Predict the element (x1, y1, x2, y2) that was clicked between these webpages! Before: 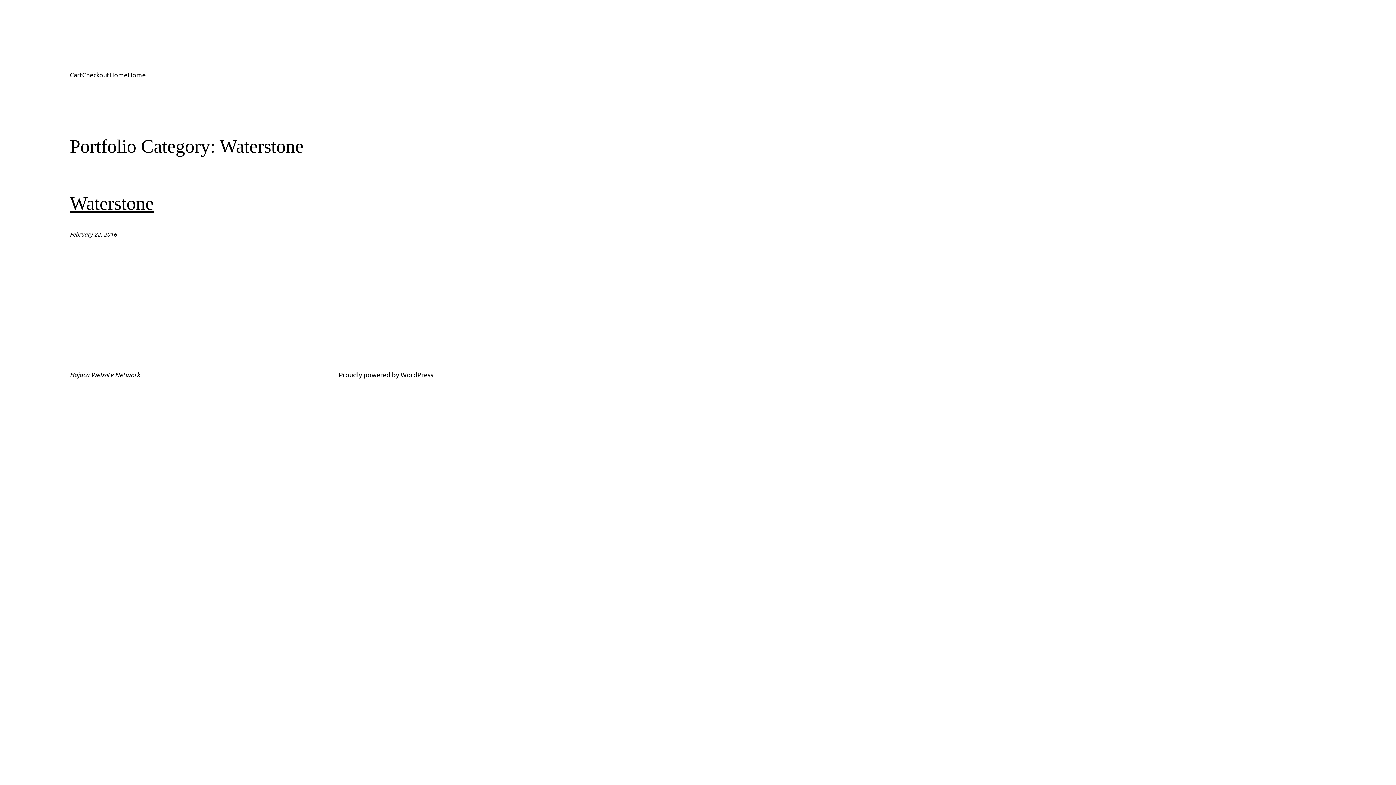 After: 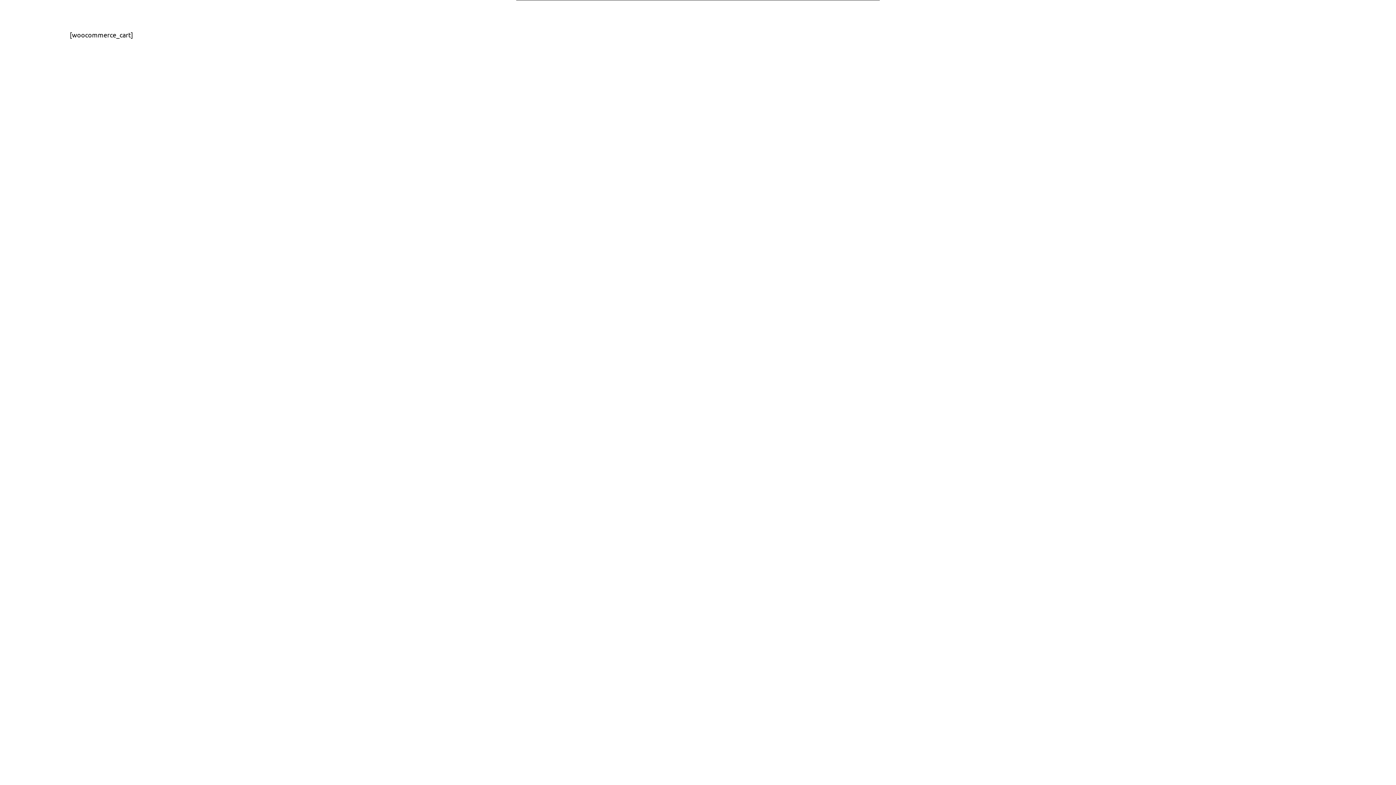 Action: bbox: (69, 69, 82, 80) label: Cart